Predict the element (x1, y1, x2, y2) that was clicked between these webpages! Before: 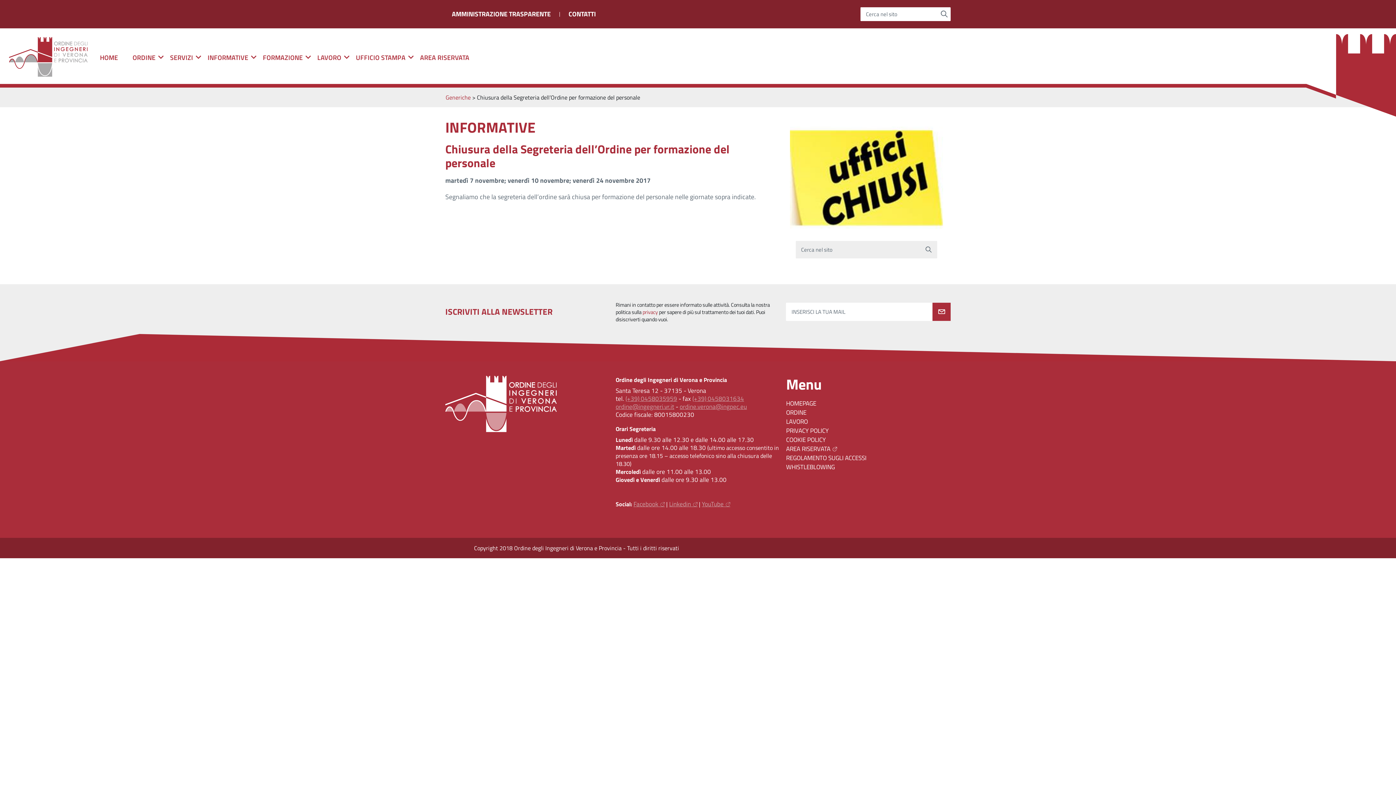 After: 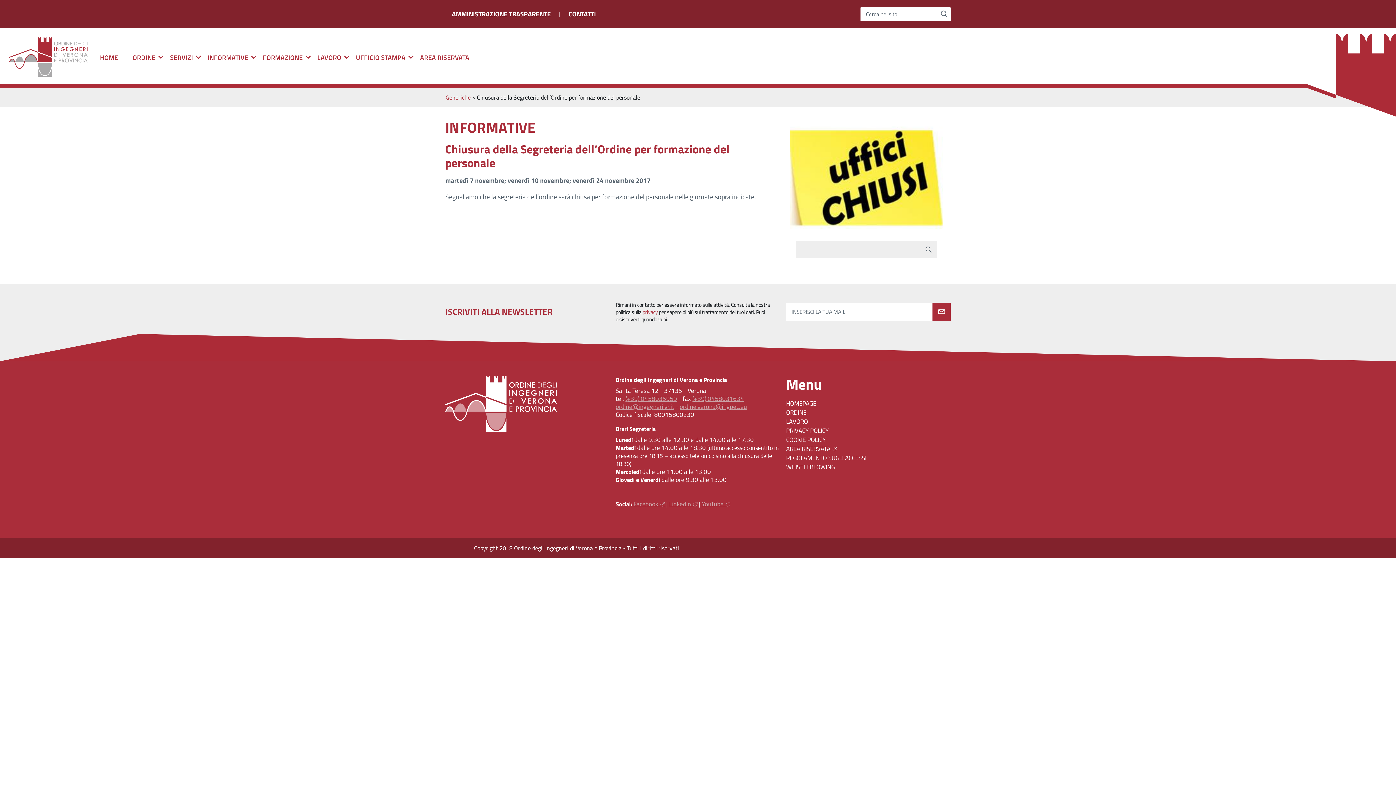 Action: label: Avvia la ricerca bbox: (919, 241, 937, 258)